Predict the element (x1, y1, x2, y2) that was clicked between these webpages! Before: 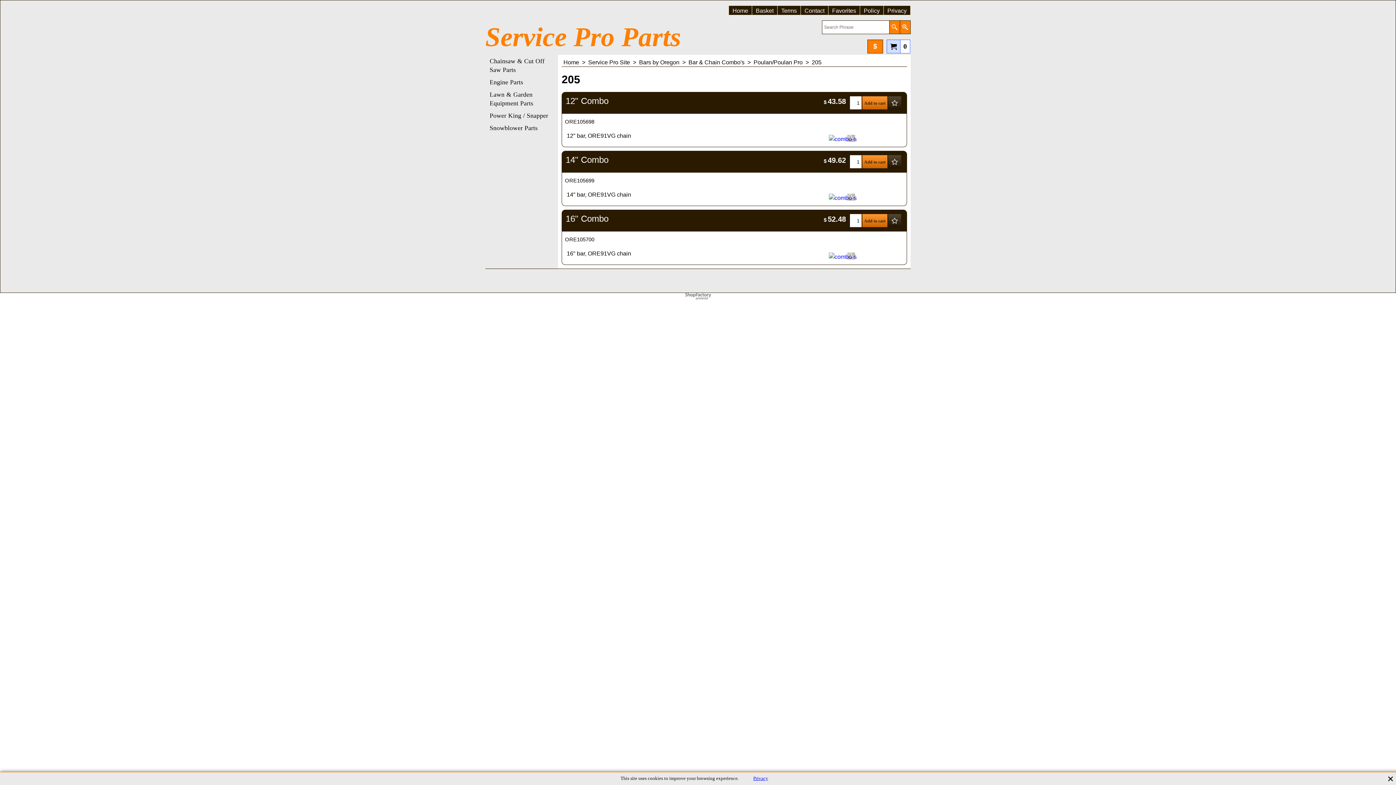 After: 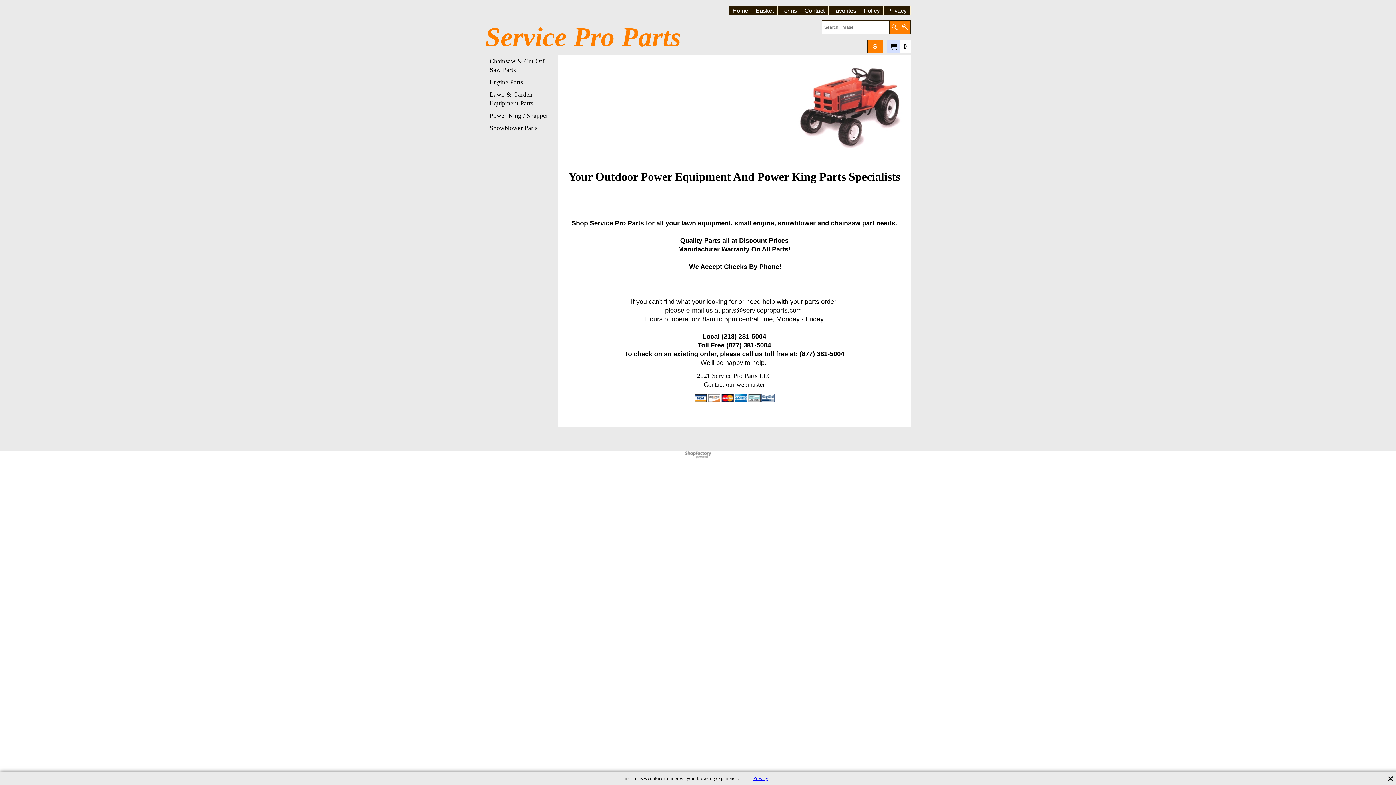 Action: label: Home bbox: (729, 2, 752, 12)